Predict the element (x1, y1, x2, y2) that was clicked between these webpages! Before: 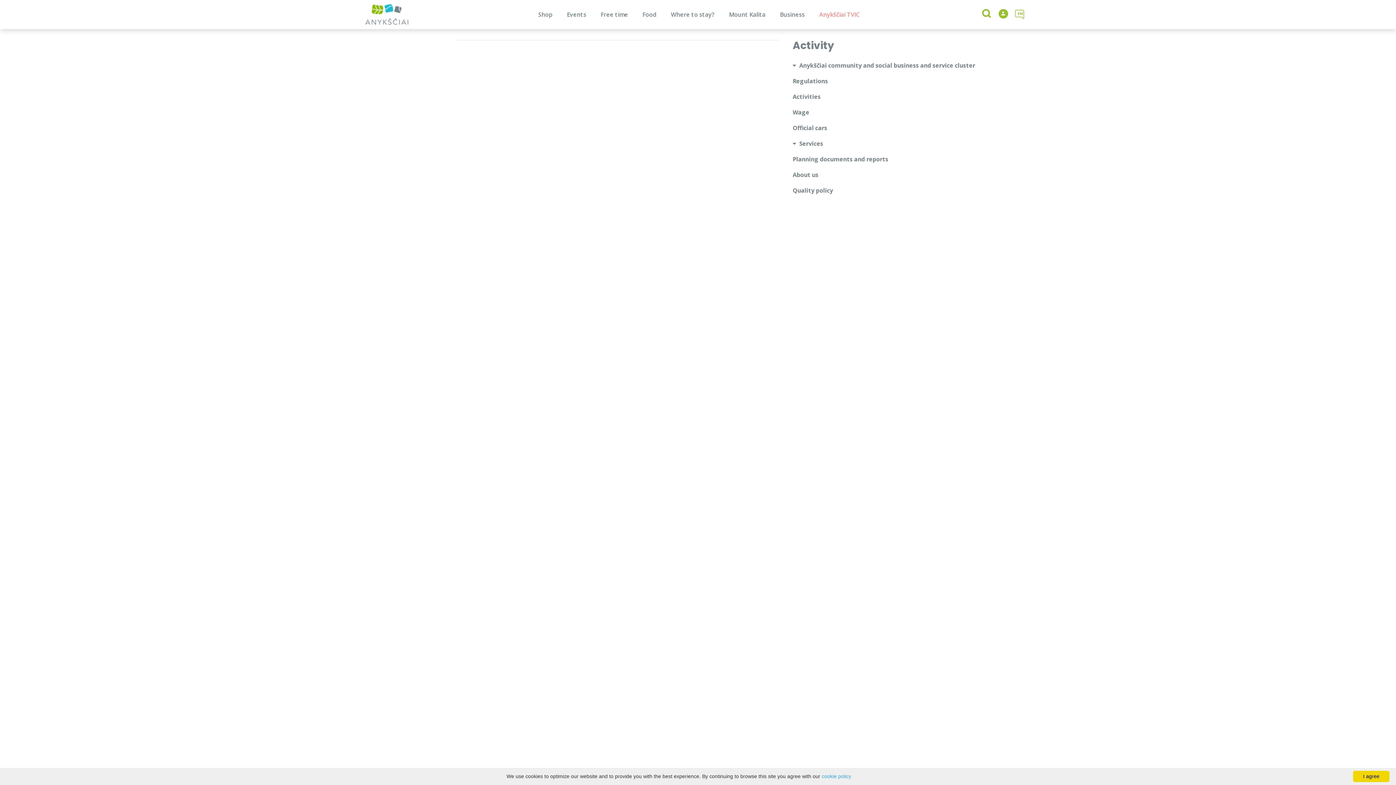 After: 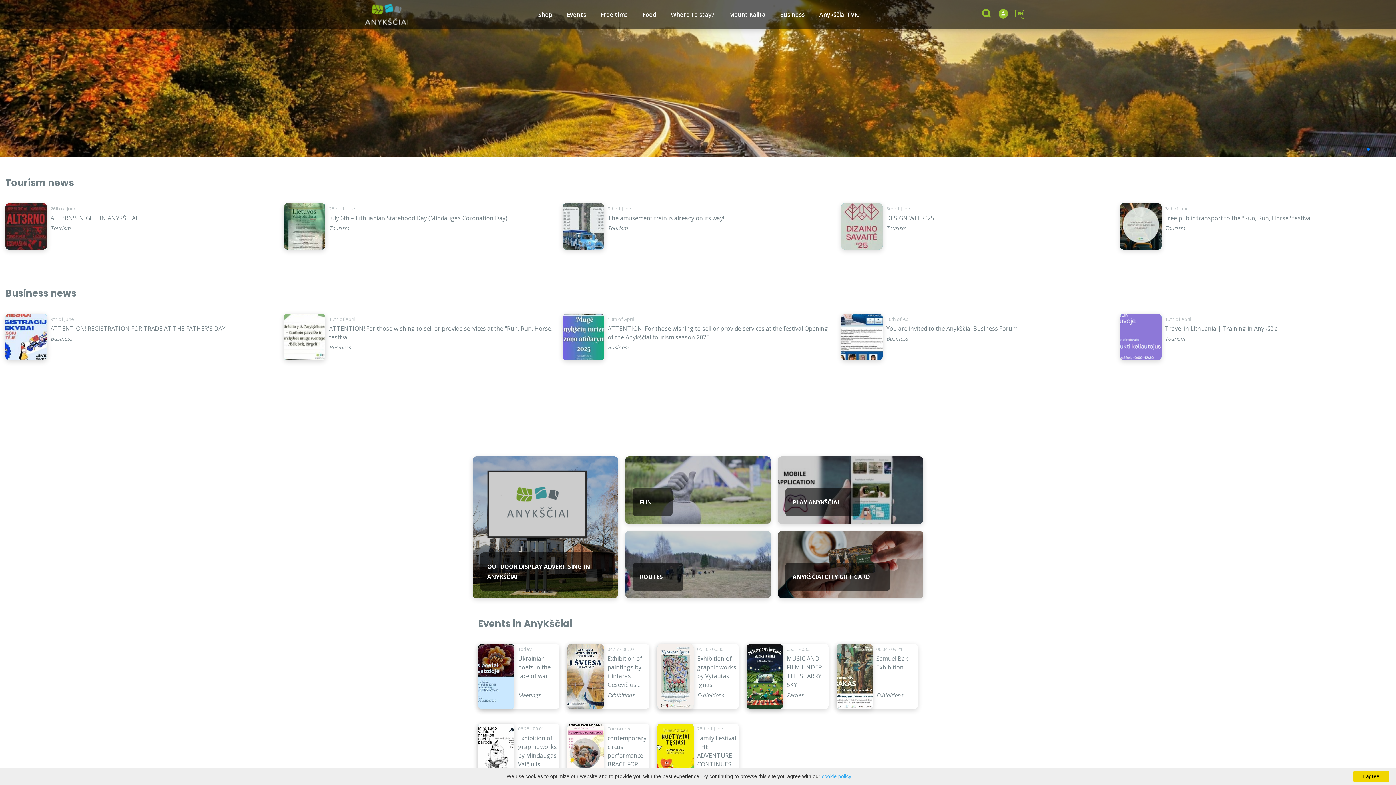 Action: bbox: (365, 4, 408, 24)